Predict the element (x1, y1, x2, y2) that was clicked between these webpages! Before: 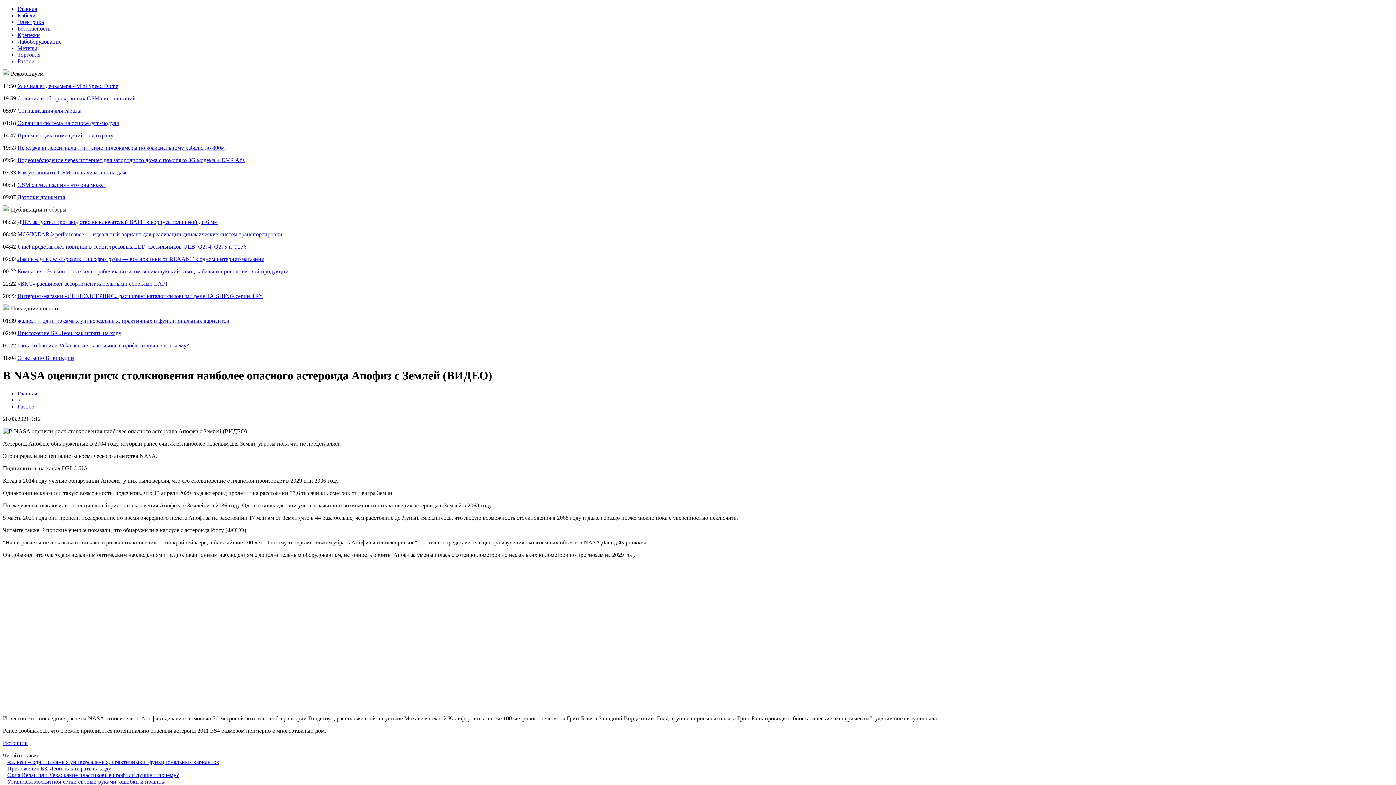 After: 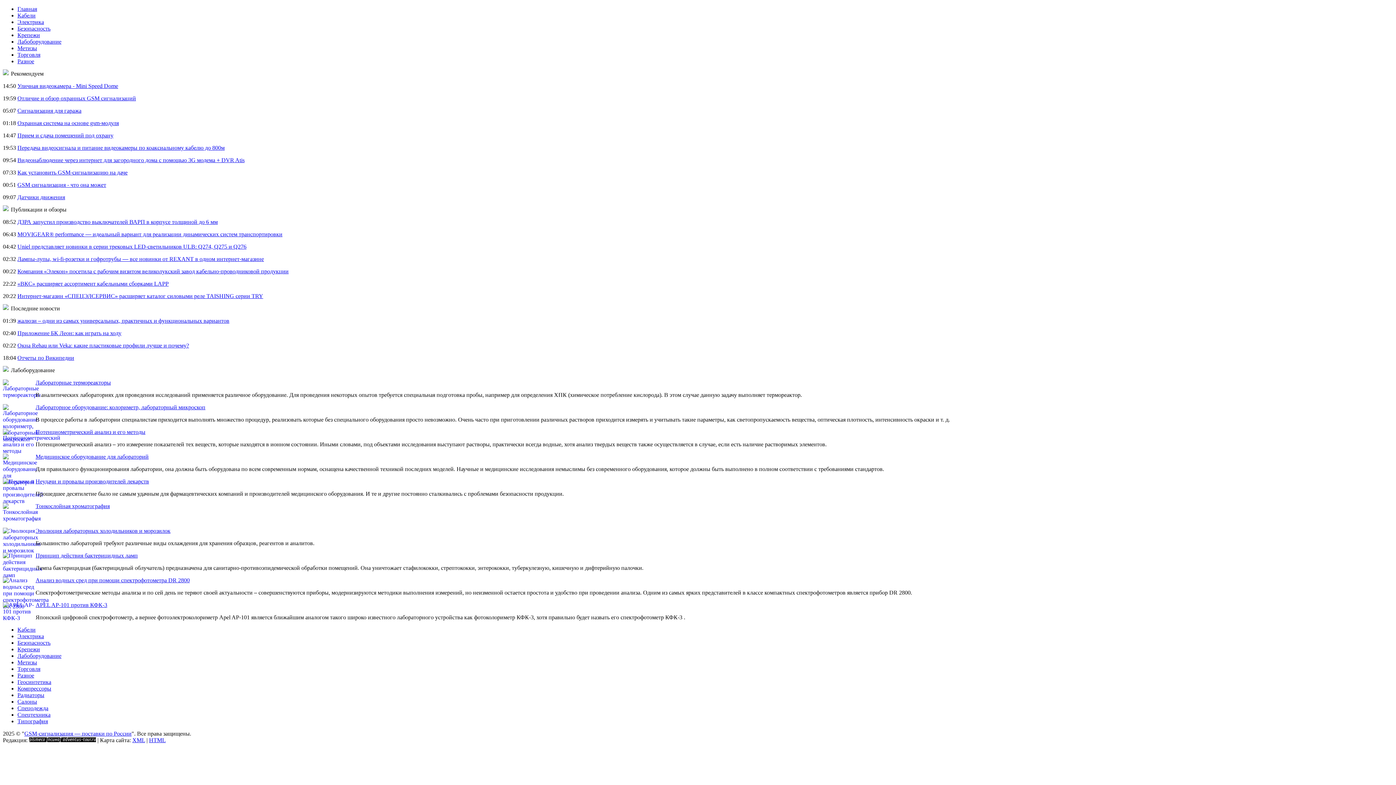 Action: label: Лабоборудование bbox: (17, 38, 61, 44)